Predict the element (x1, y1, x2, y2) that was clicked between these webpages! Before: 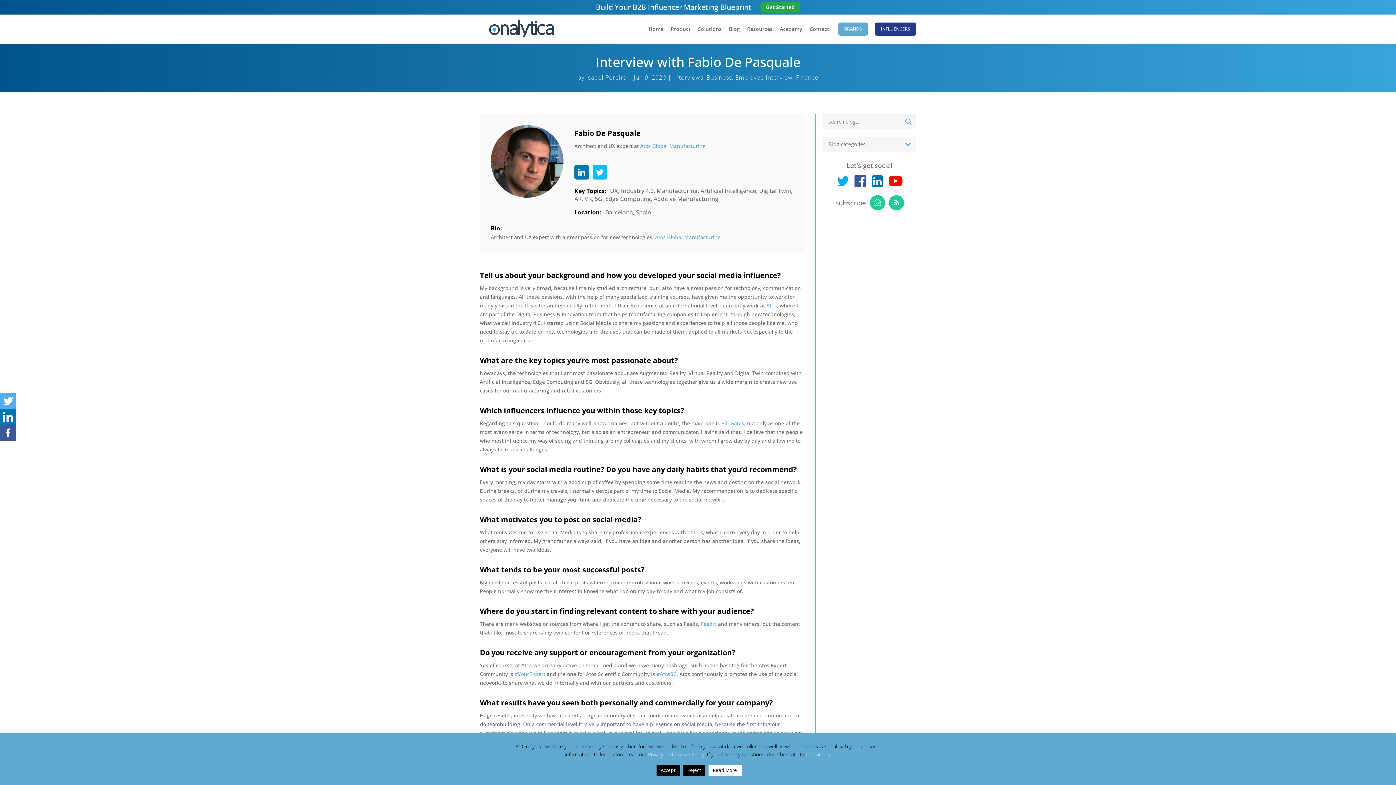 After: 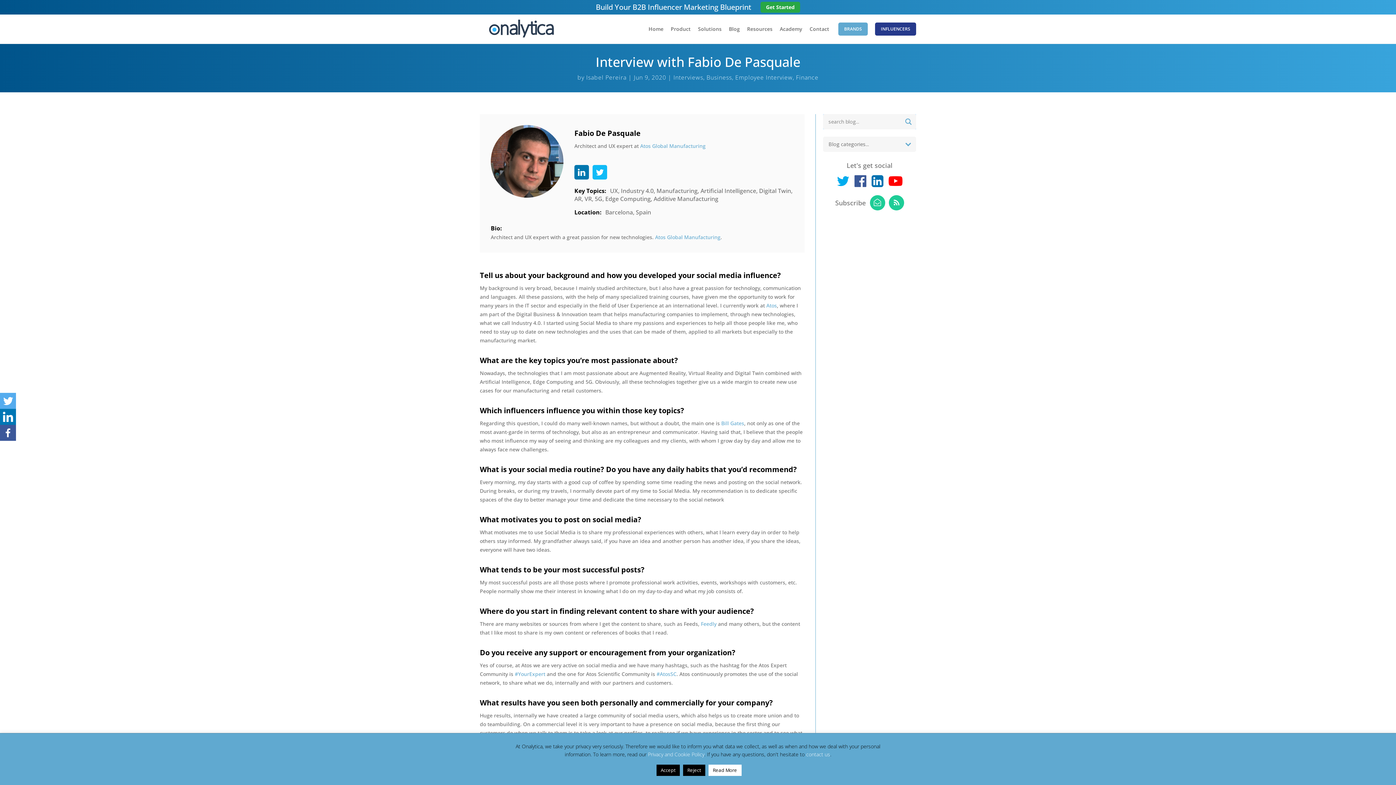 Action: bbox: (721, 420, 744, 426) label: Bill Gates